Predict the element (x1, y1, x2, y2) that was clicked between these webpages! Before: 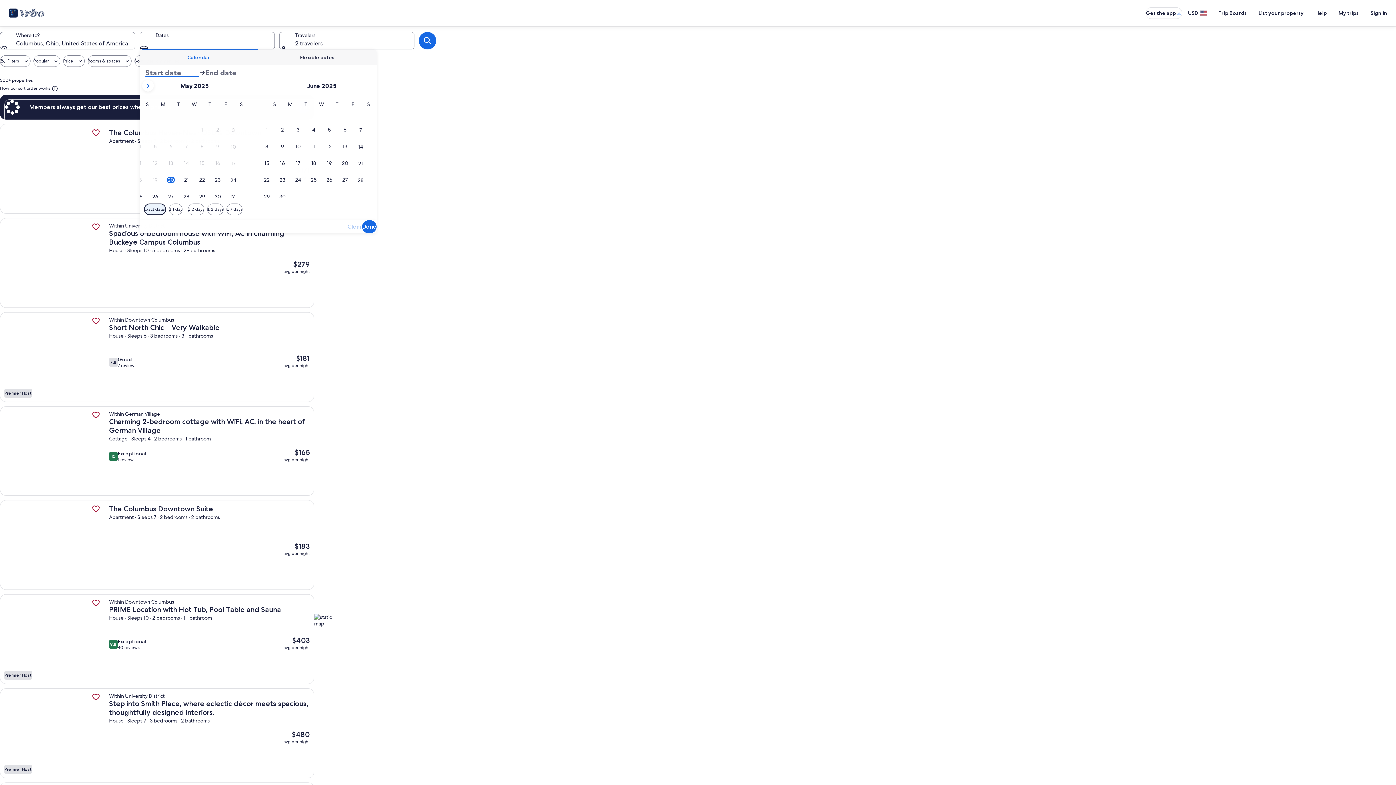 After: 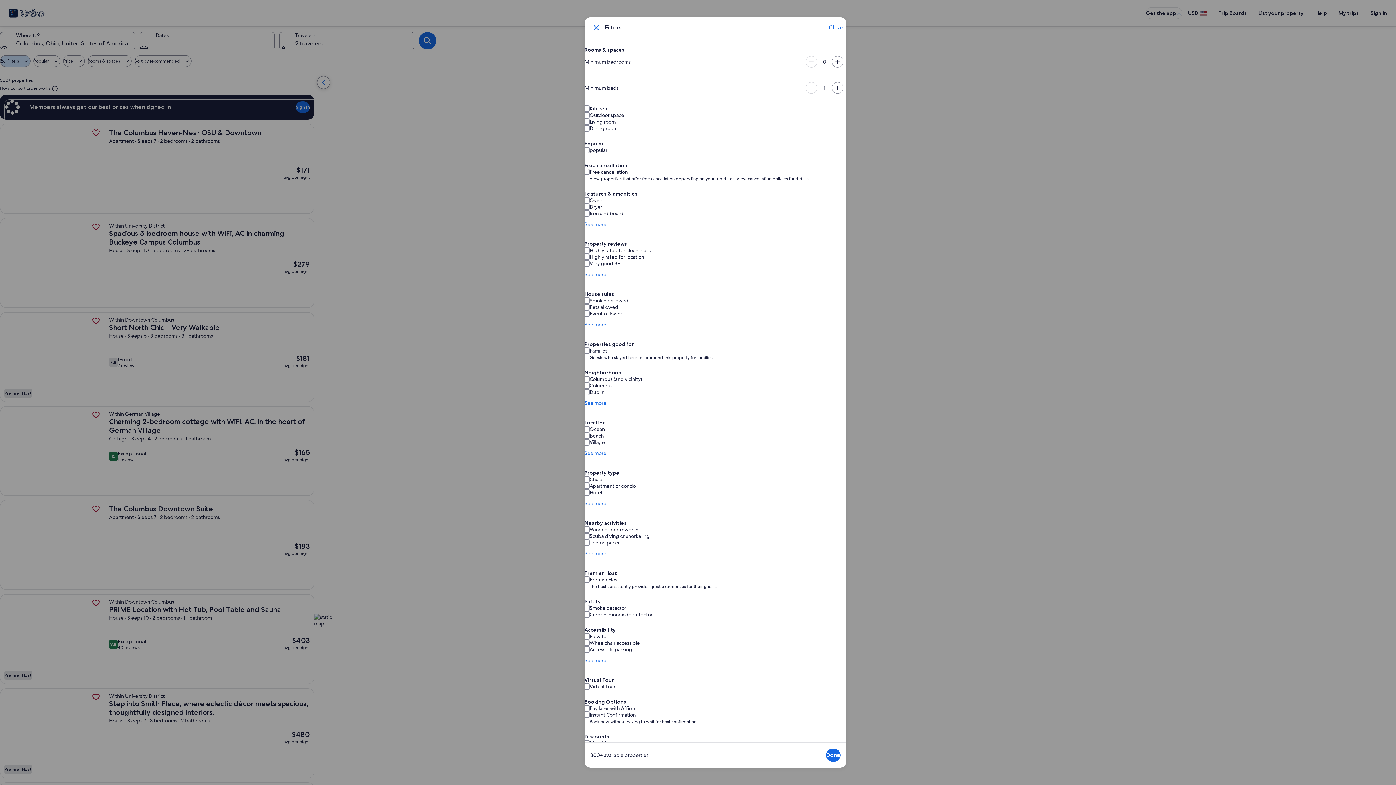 Action: label: Filters bbox: (0, 55, 30, 66)